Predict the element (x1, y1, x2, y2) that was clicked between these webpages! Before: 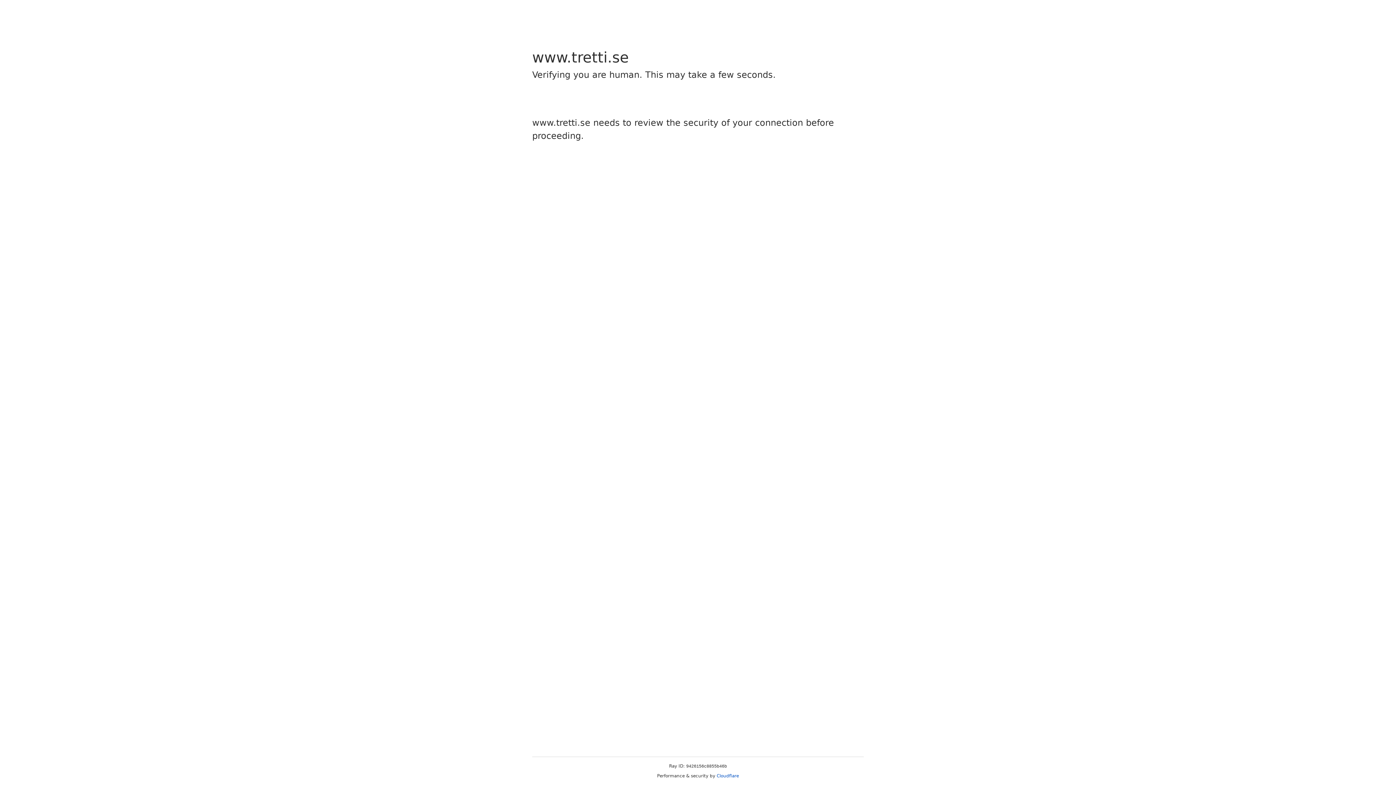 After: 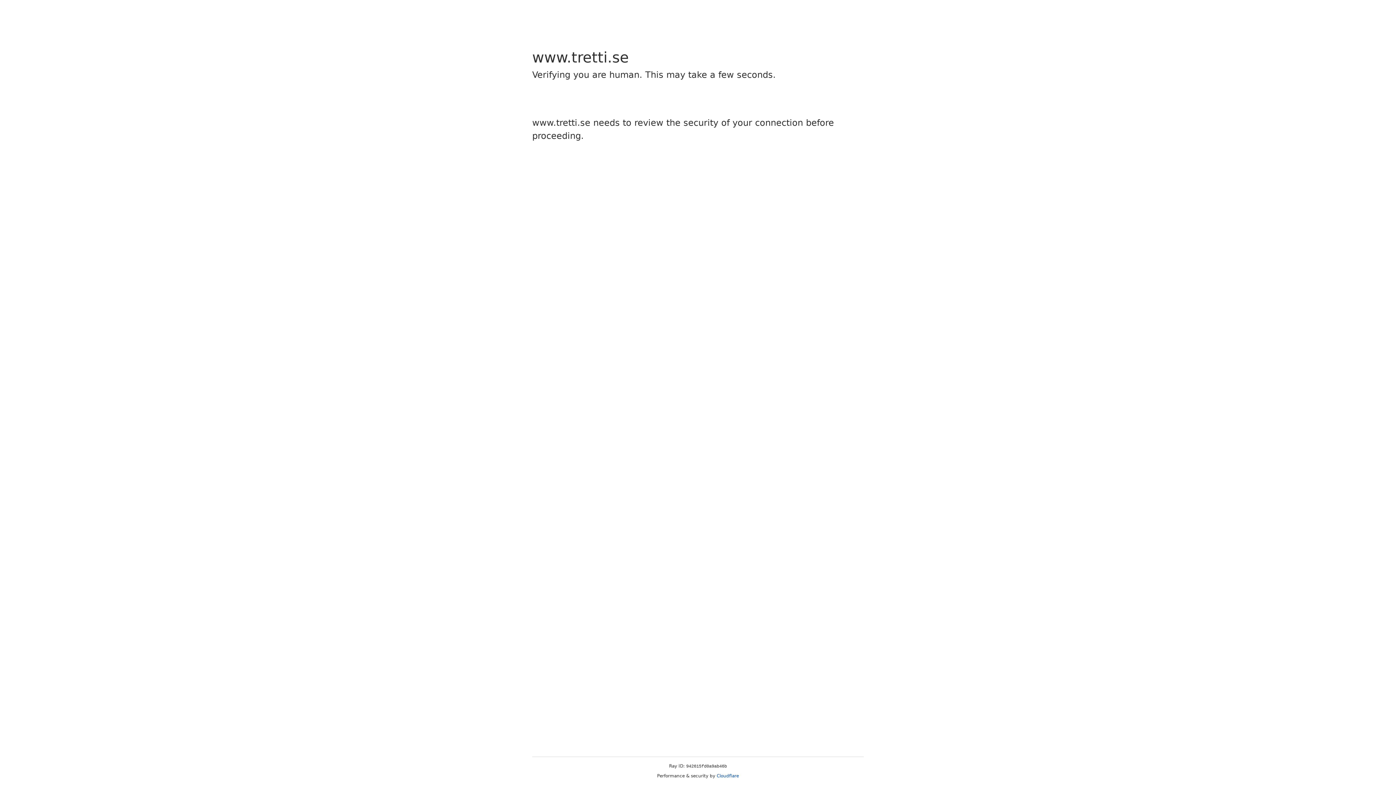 Action: bbox: (716, 773, 739, 778) label: Cloudflare